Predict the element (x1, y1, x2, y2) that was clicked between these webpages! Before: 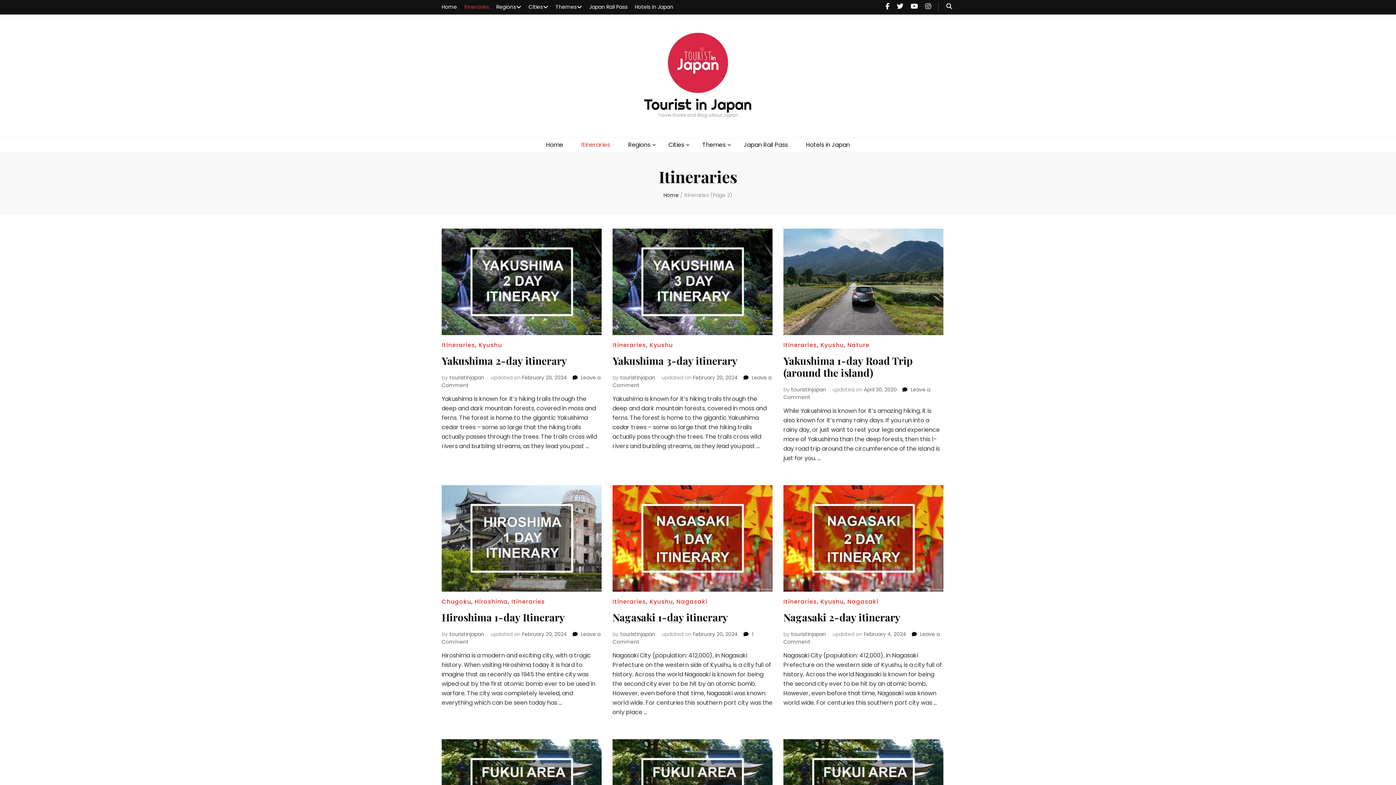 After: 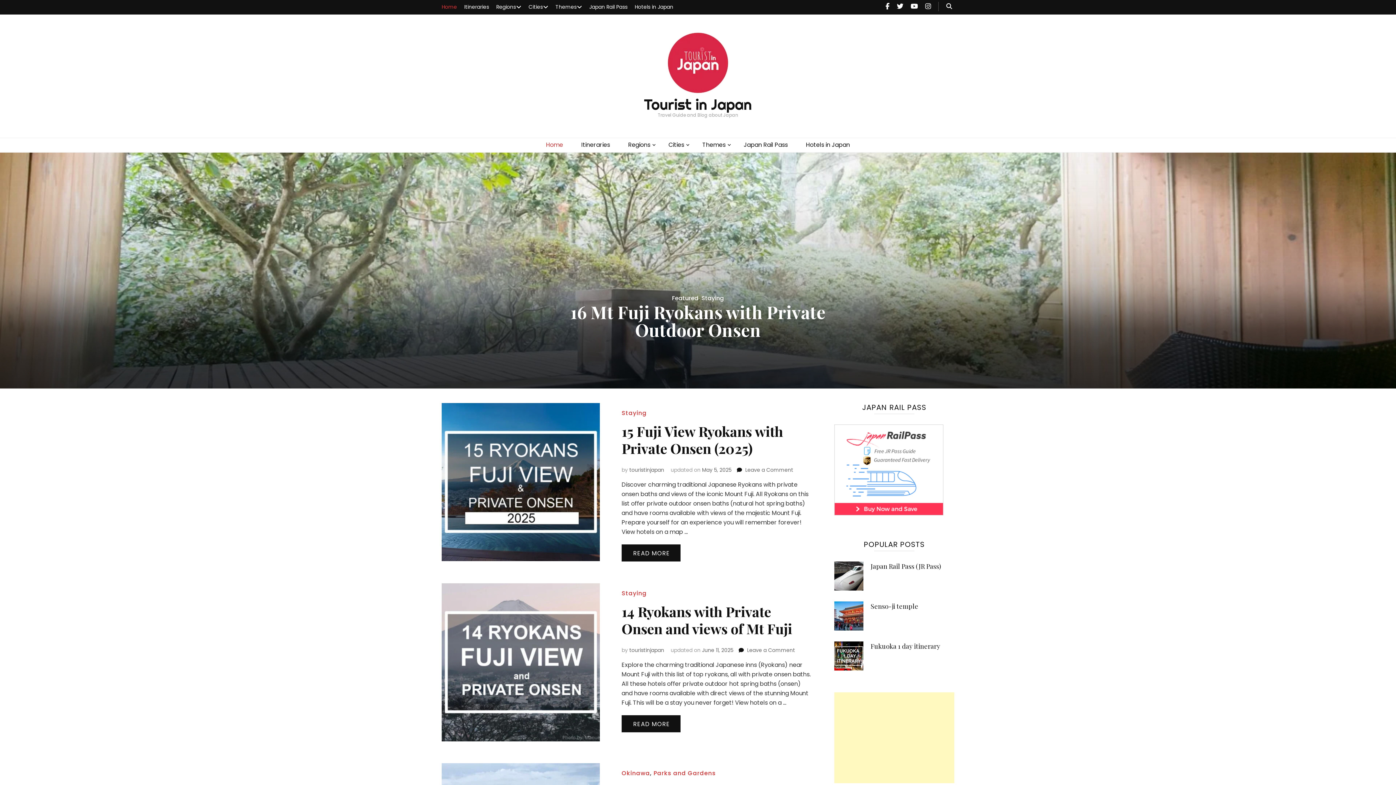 Action: bbox: (546, 140, 563, 149) label: Home